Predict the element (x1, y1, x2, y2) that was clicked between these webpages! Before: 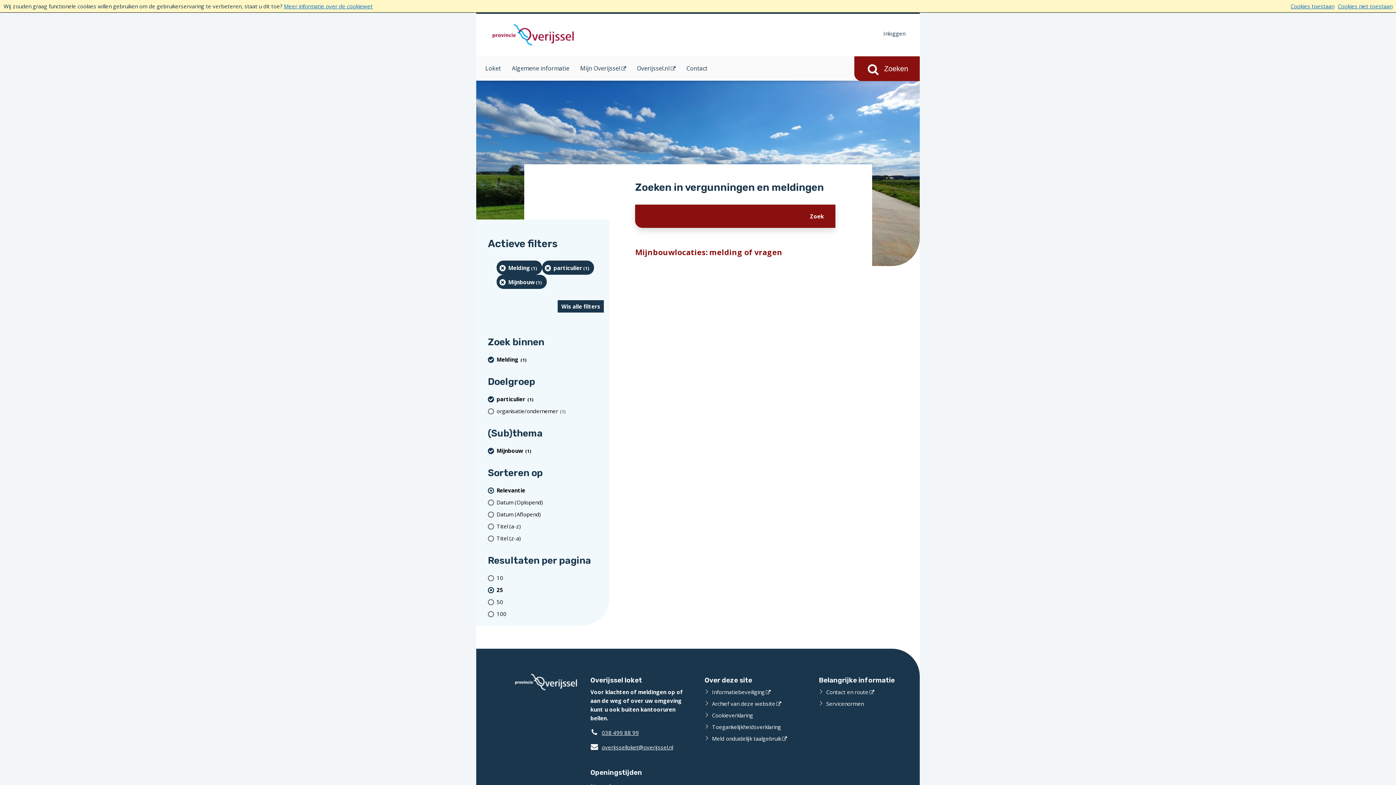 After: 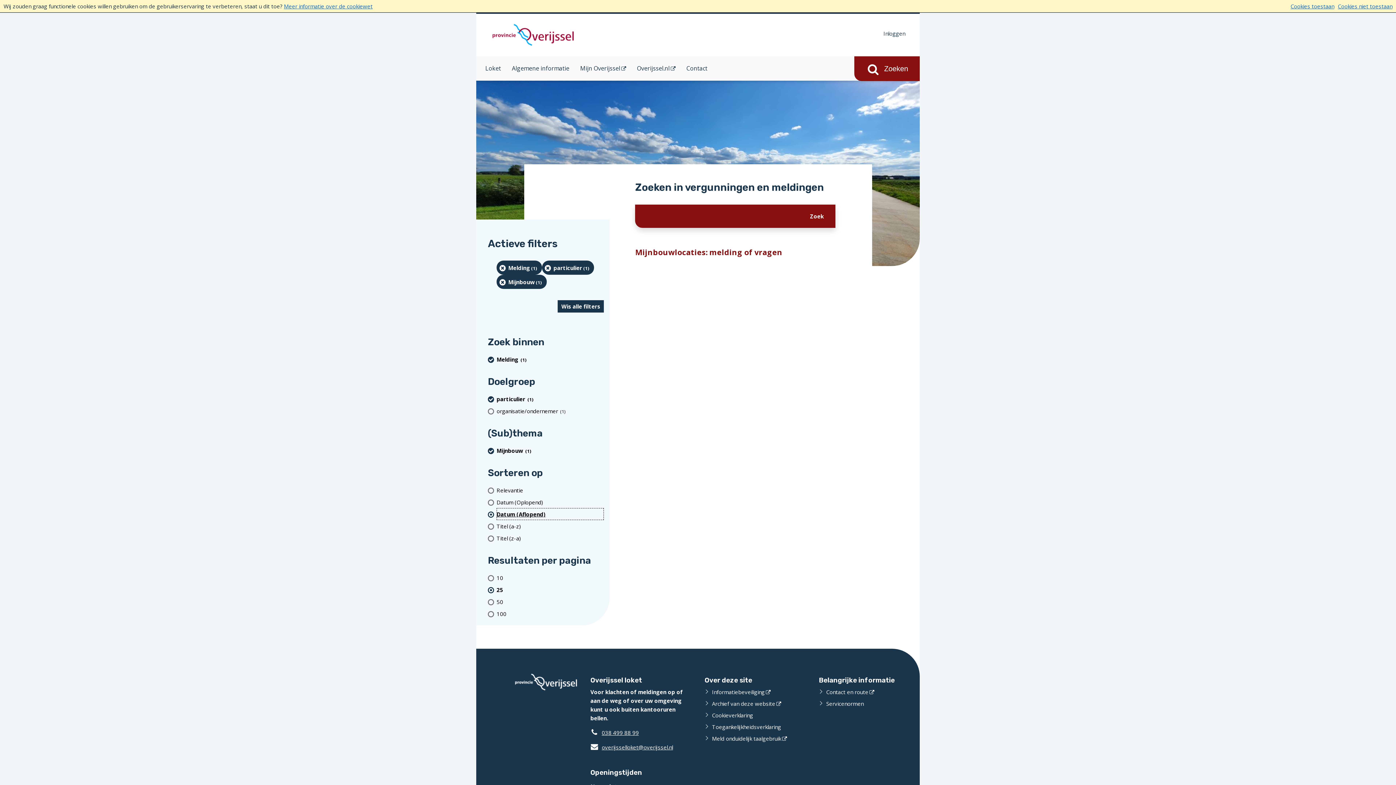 Action: bbox: (496, 508, 604, 520) label: Datum (Aflopend)